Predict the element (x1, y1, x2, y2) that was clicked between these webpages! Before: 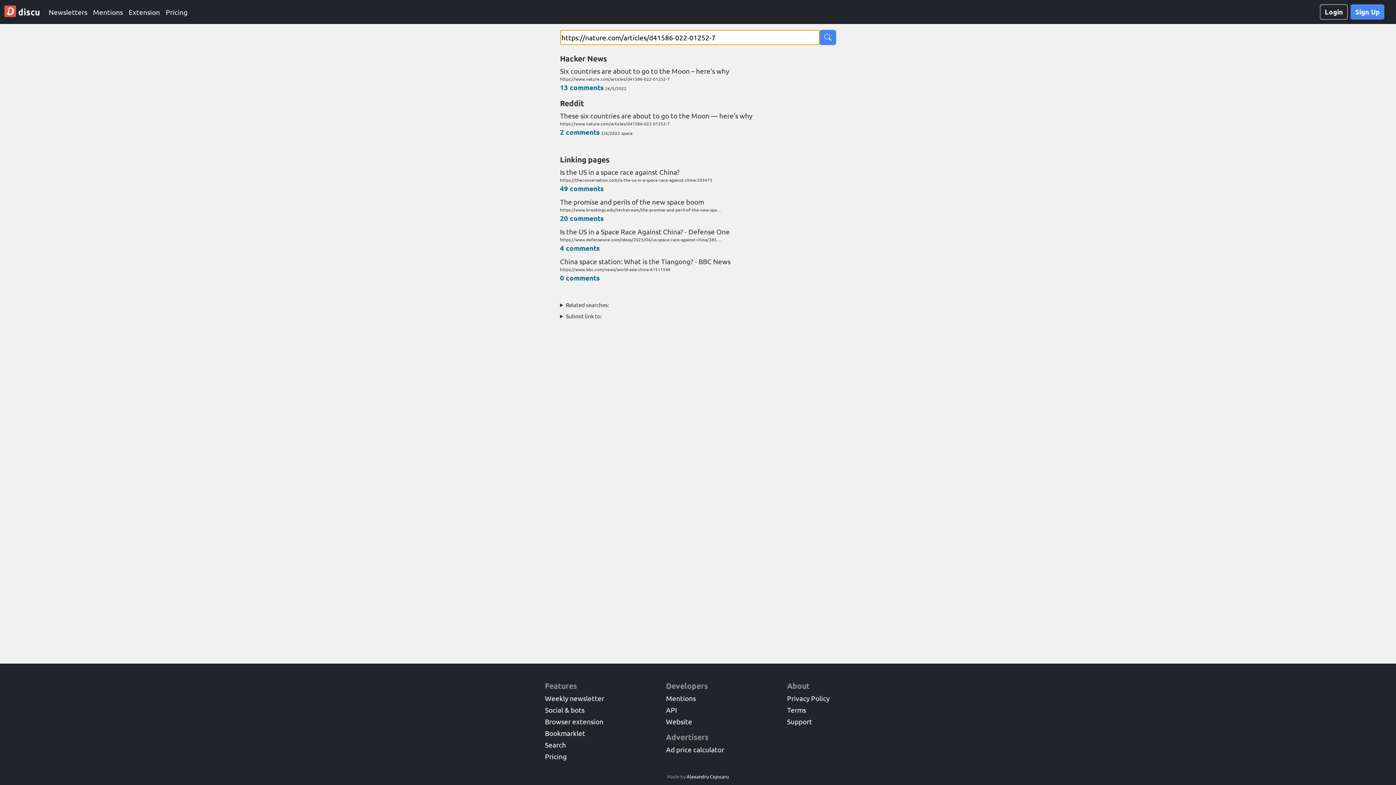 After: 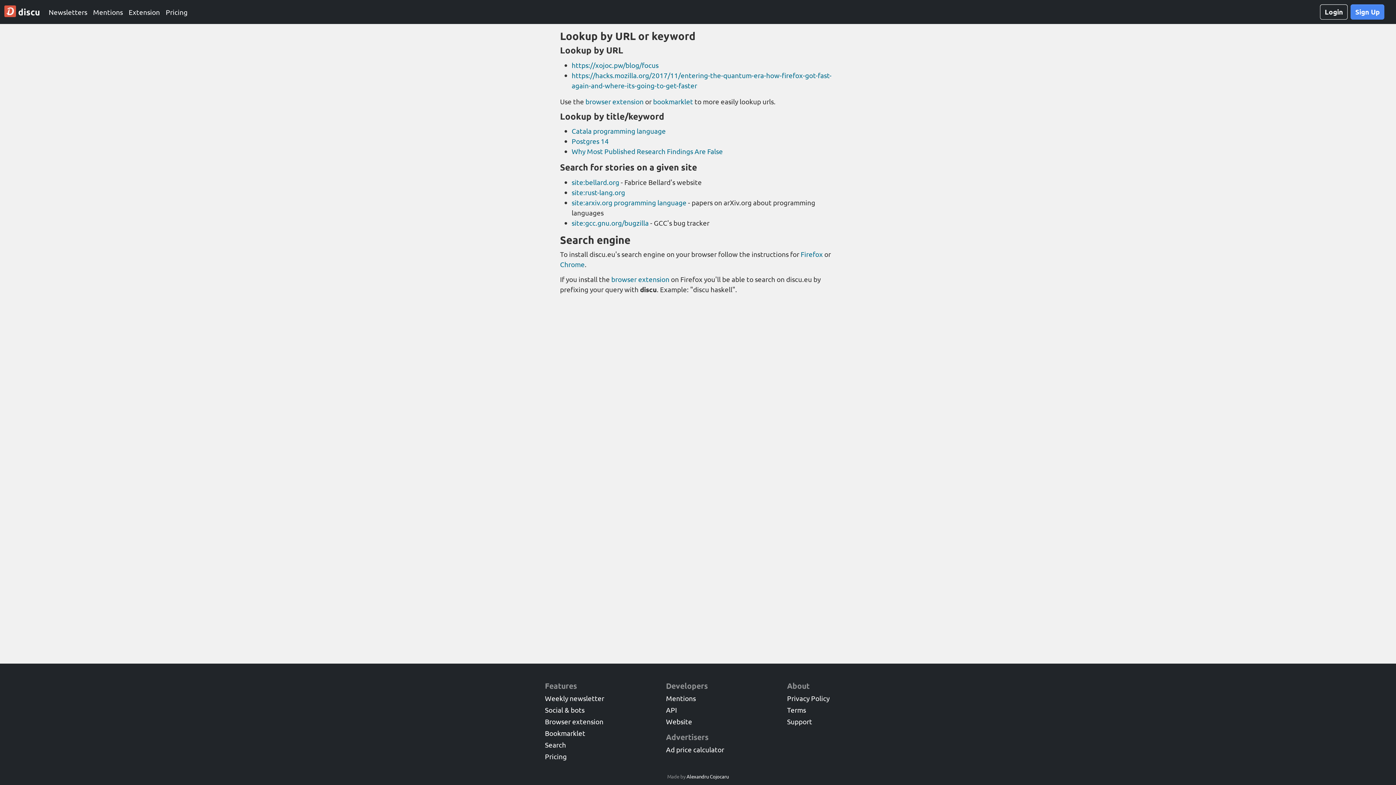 Action: bbox: (545, 740, 566, 749) label: Search